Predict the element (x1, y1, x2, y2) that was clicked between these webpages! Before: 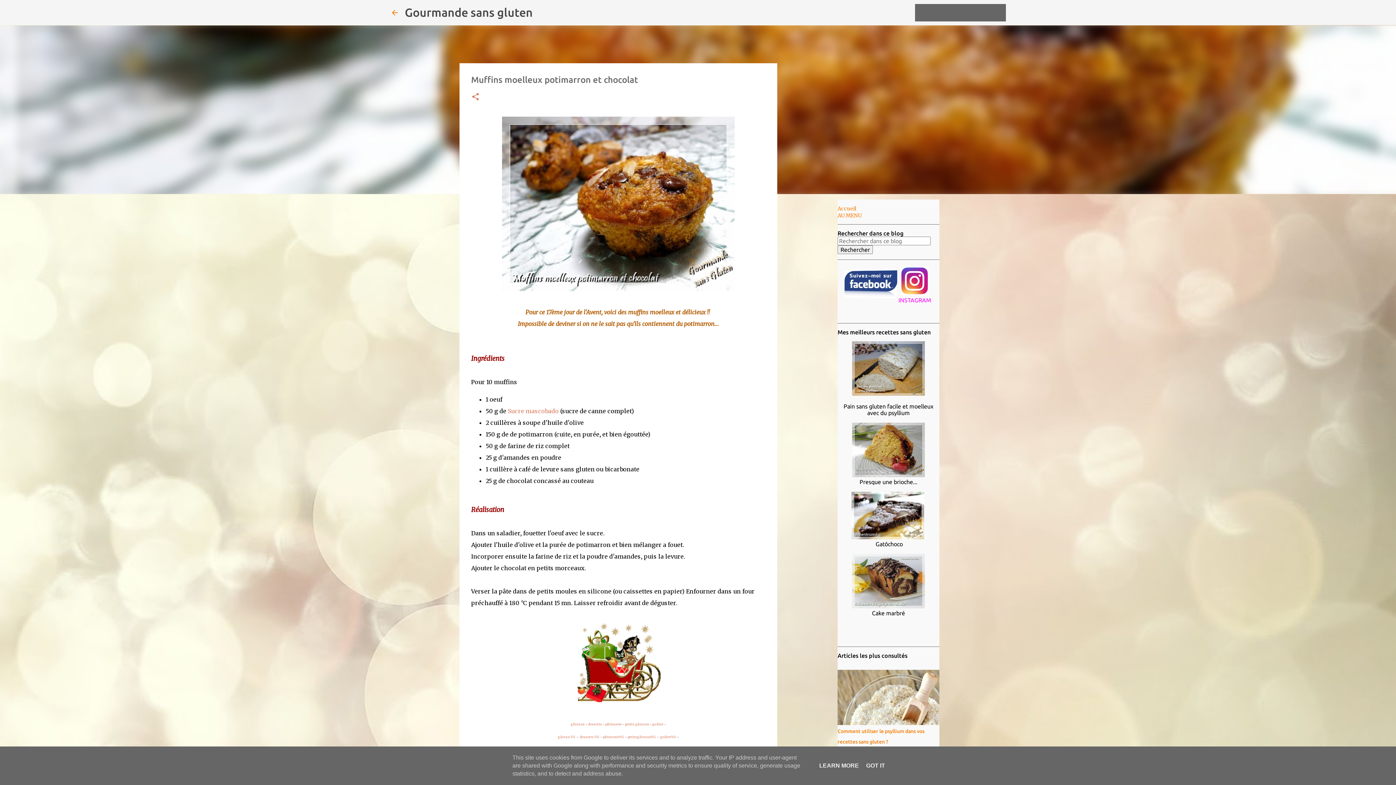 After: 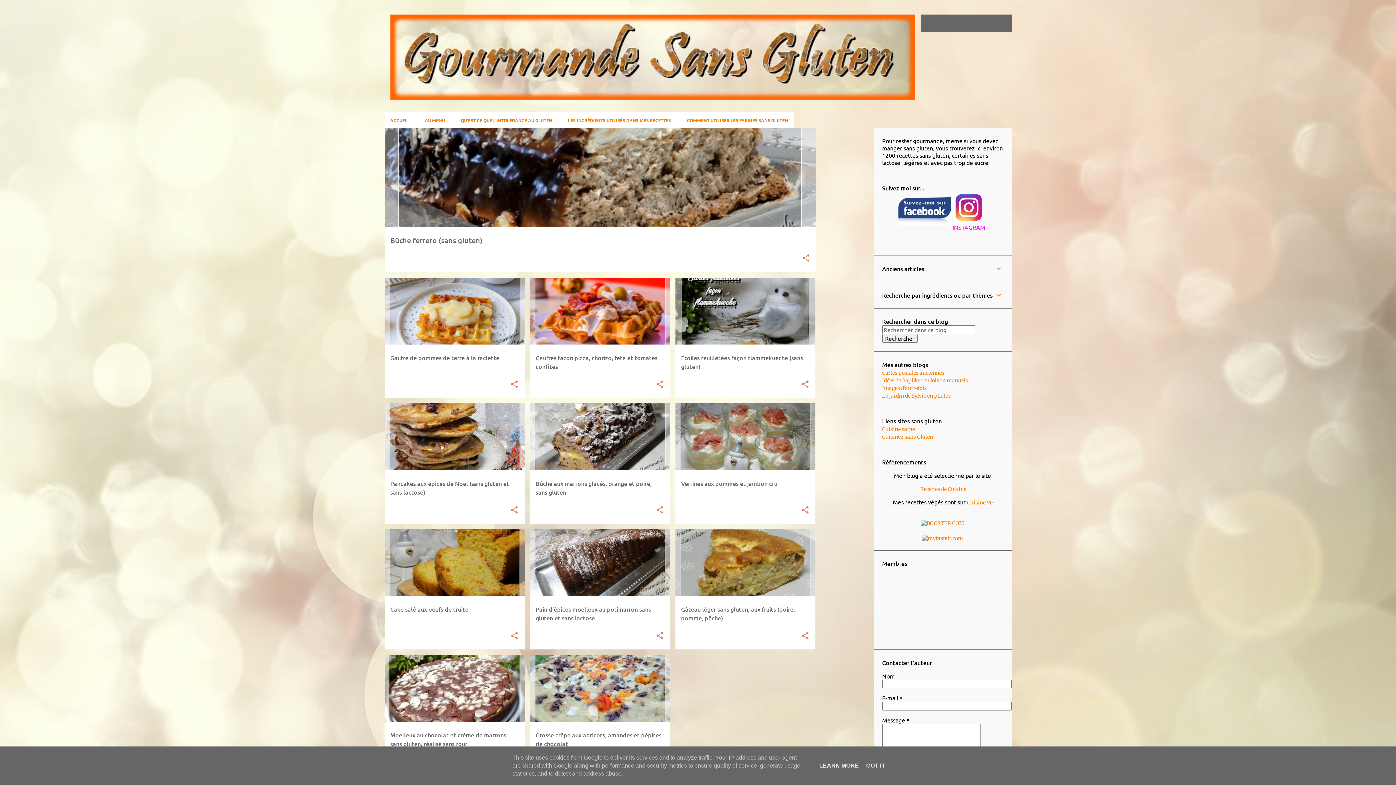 Action: label: Accueil bbox: (837, 205, 856, 212)